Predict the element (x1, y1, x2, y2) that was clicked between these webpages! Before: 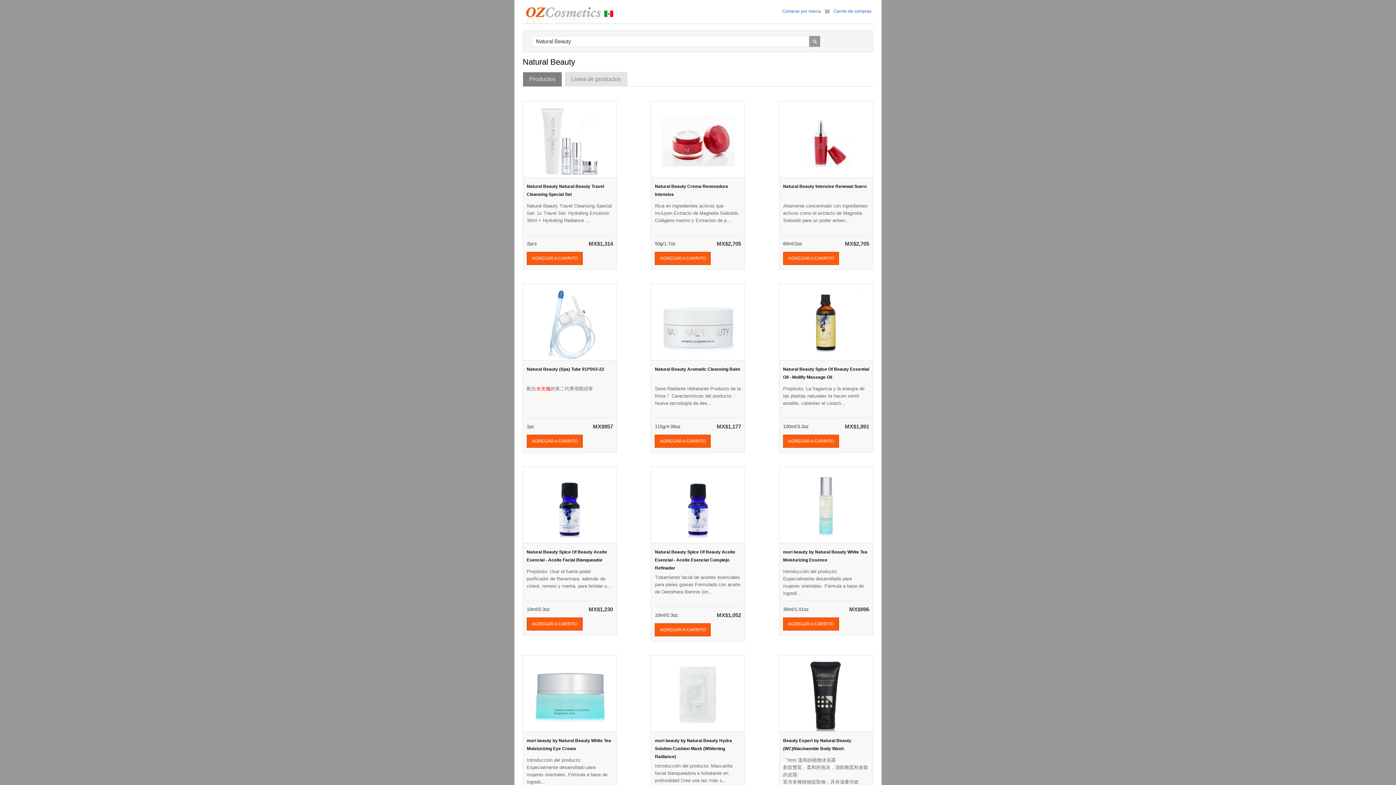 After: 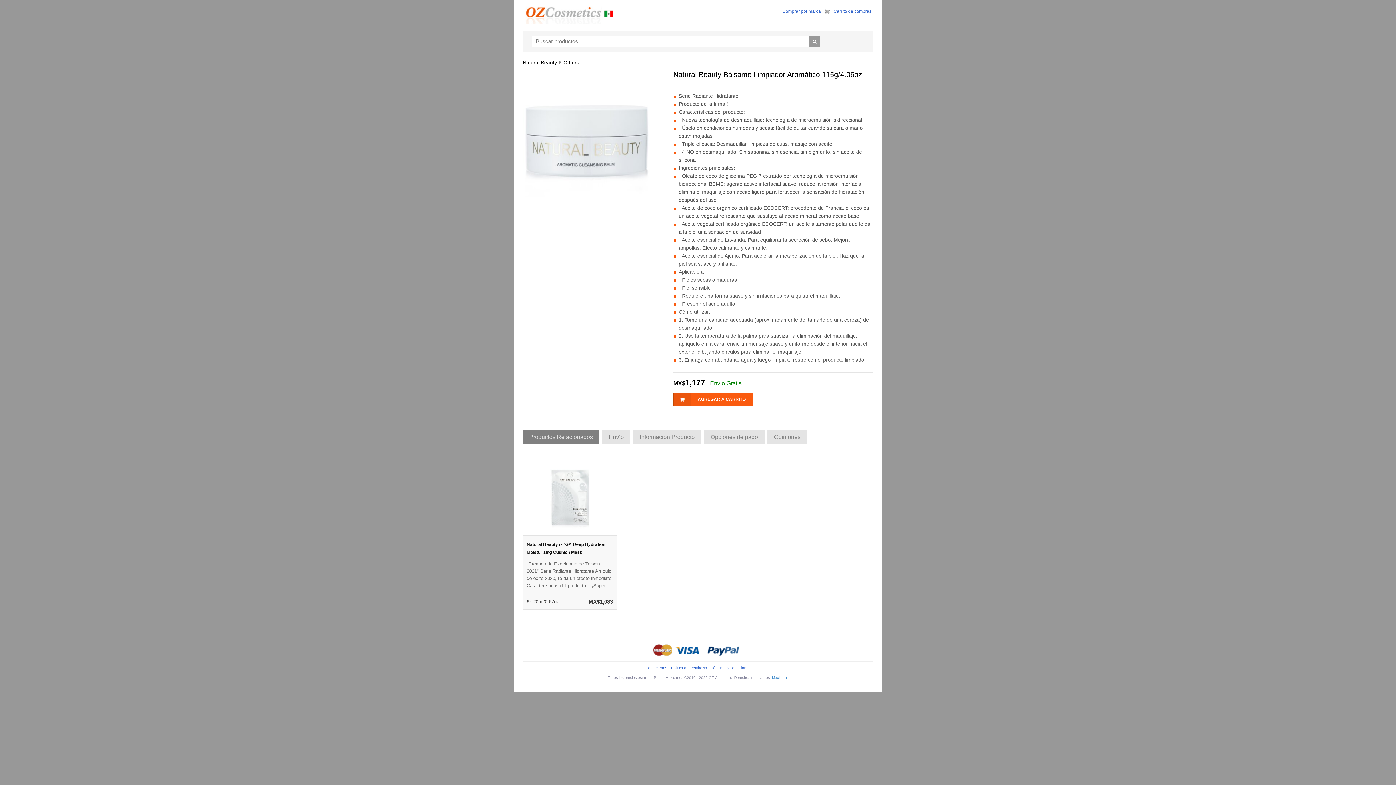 Action: label: Natural Beauty Aromatic Cleansing Balm bbox: (655, 366, 740, 372)